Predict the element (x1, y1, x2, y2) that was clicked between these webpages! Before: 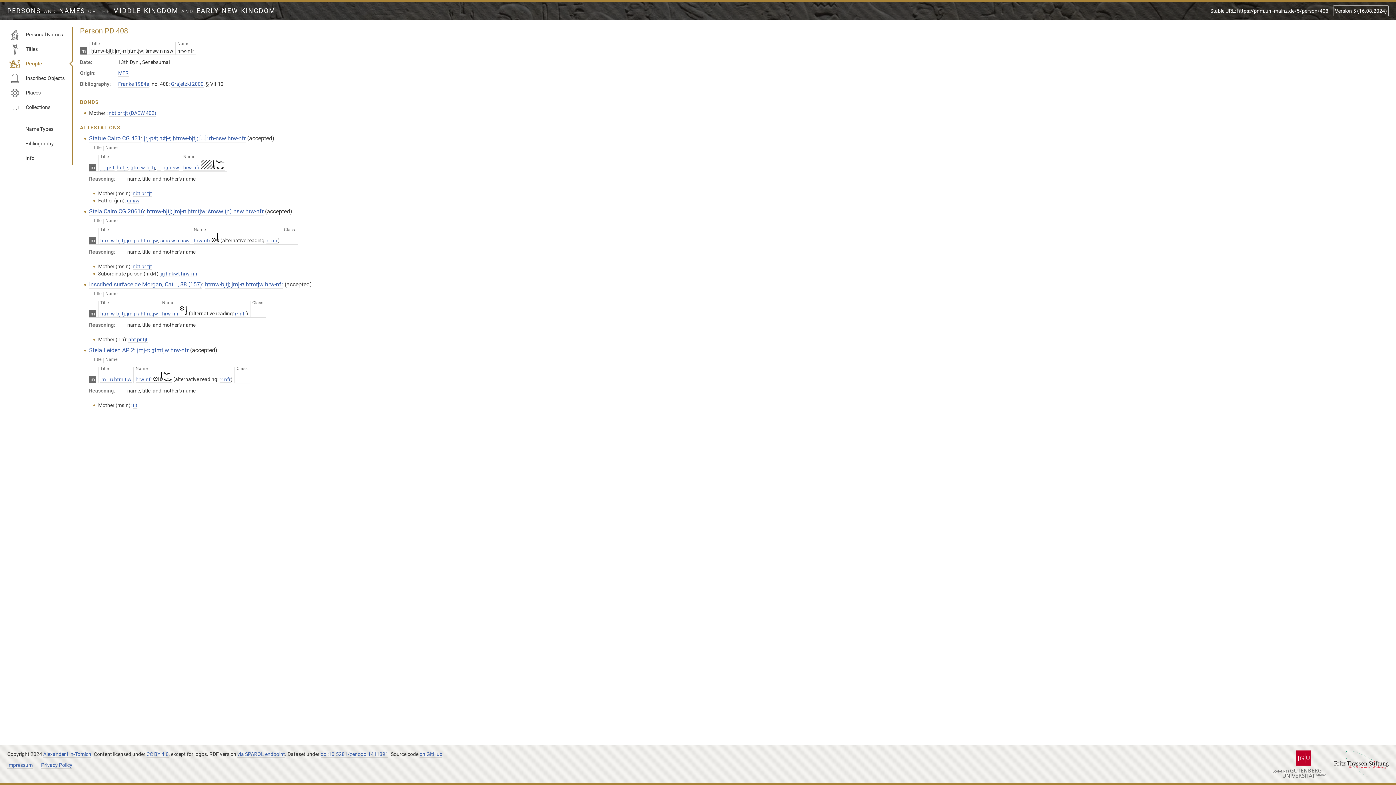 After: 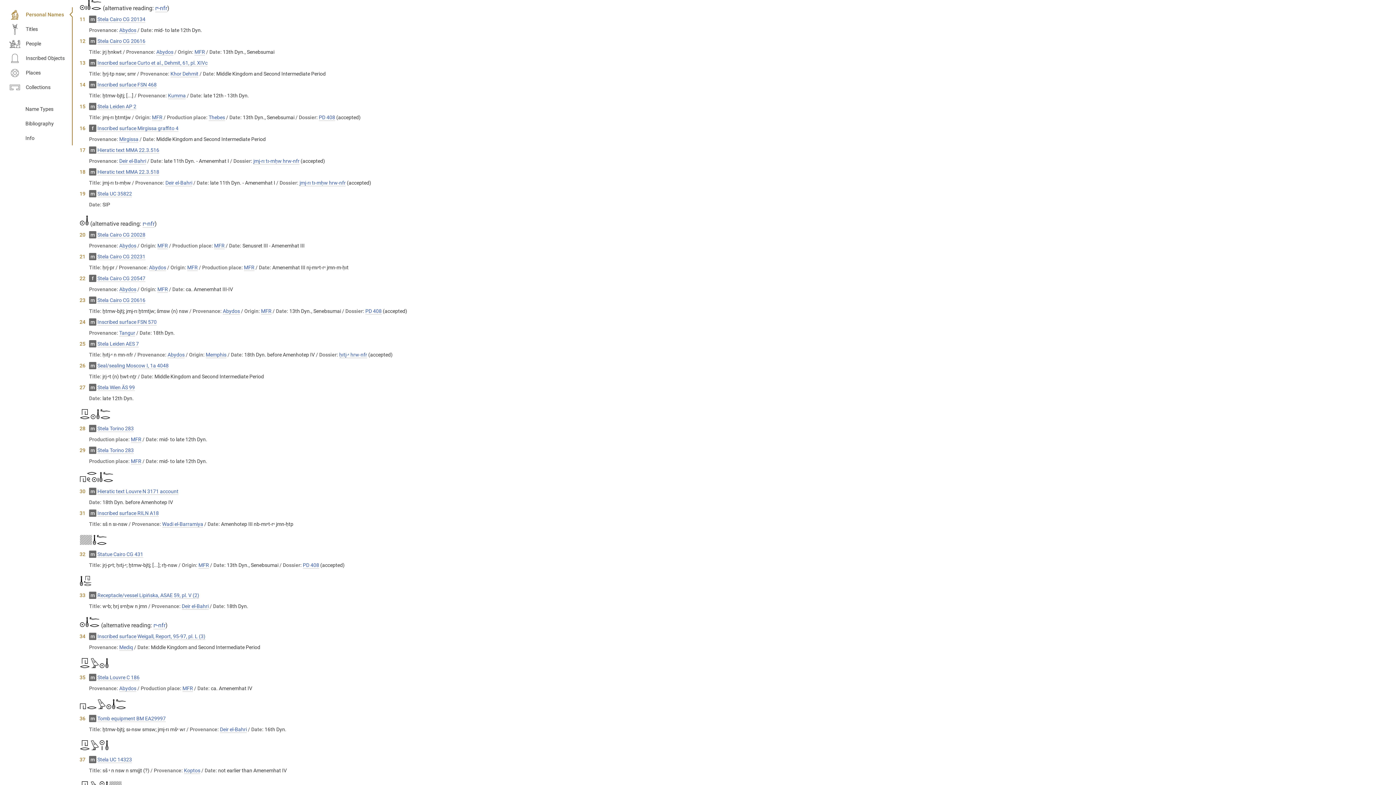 Action: label: hrw-nfr  bbox: (135, 376, 172, 383)